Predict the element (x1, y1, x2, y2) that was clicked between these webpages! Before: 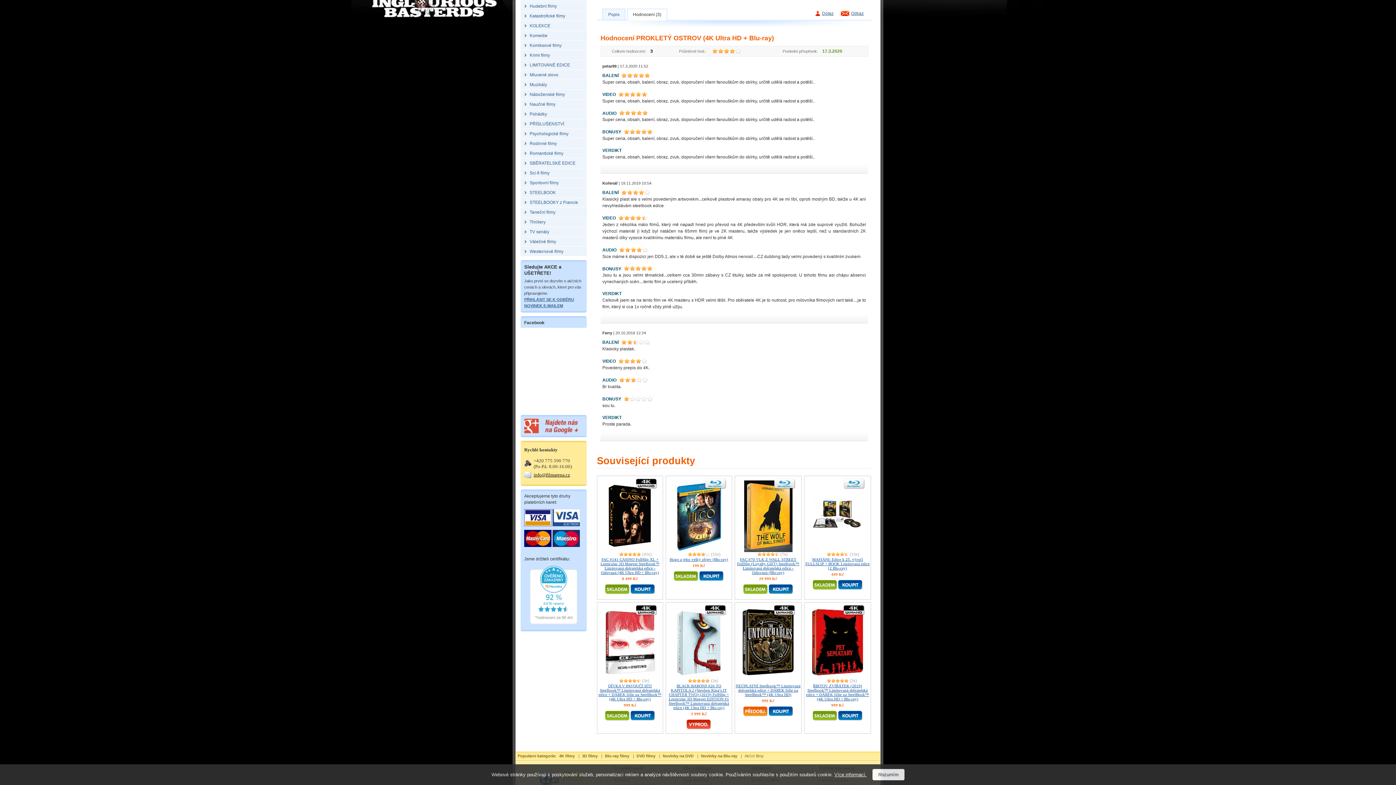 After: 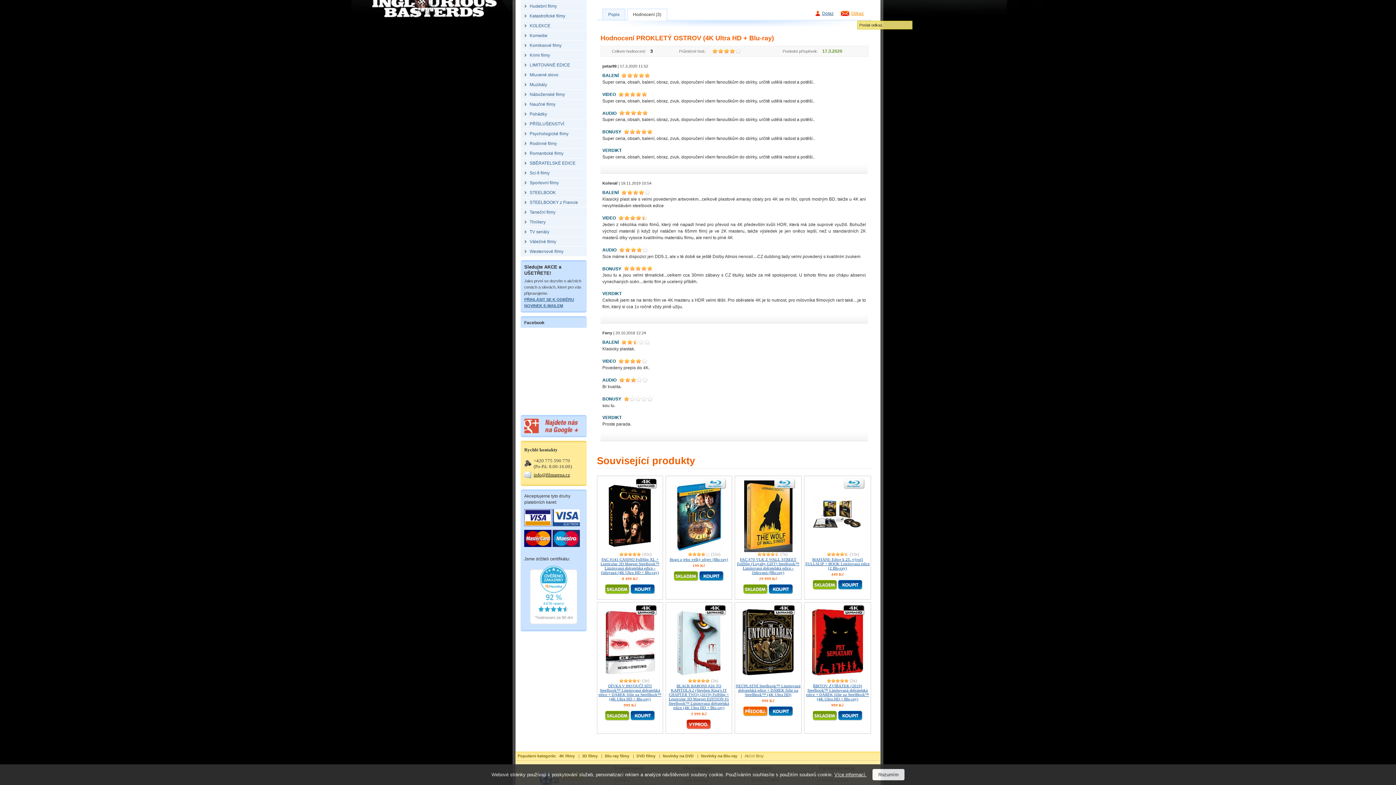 Action: bbox: (841, 10, 871, 16) label: Odkaz